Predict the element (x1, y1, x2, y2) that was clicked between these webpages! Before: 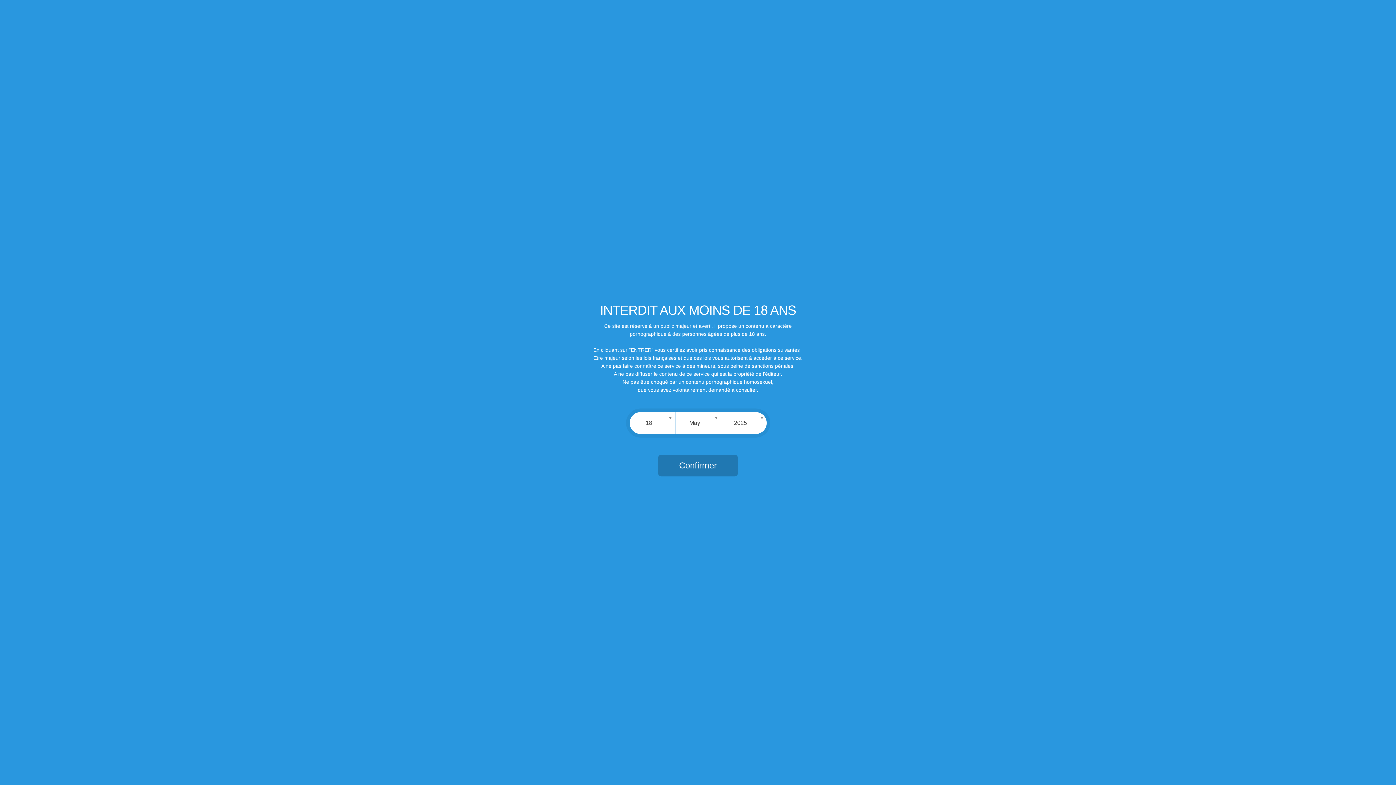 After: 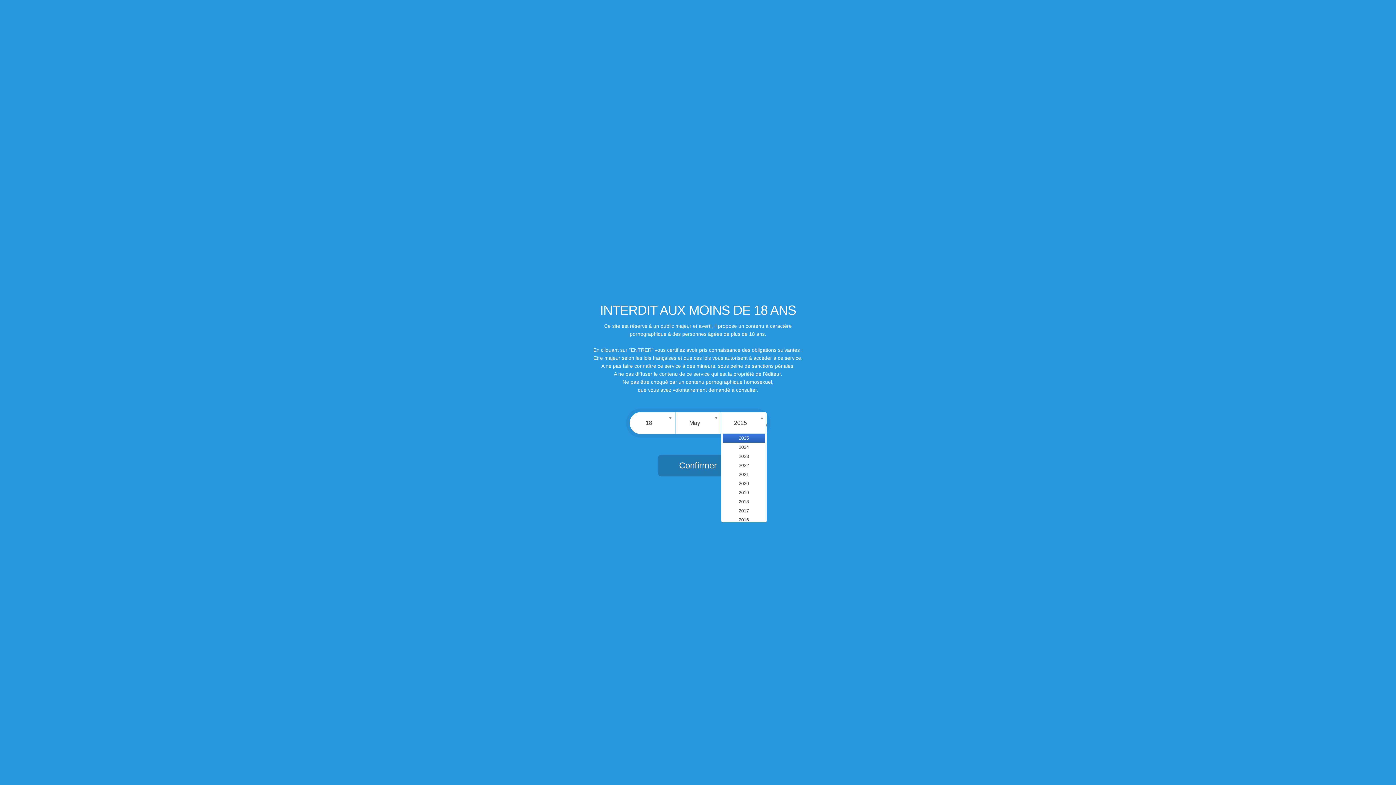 Action: bbox: (721, 412, 766, 434) label: 2025